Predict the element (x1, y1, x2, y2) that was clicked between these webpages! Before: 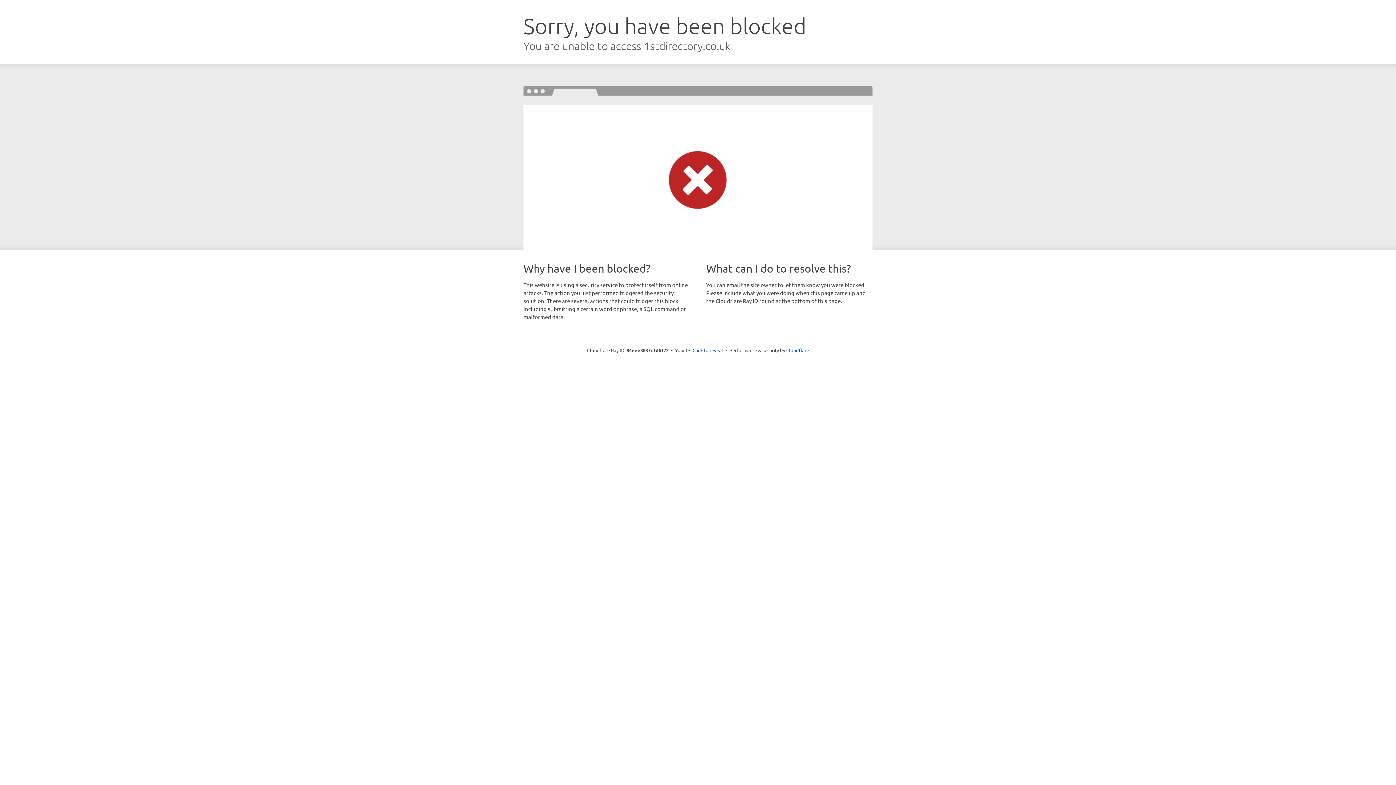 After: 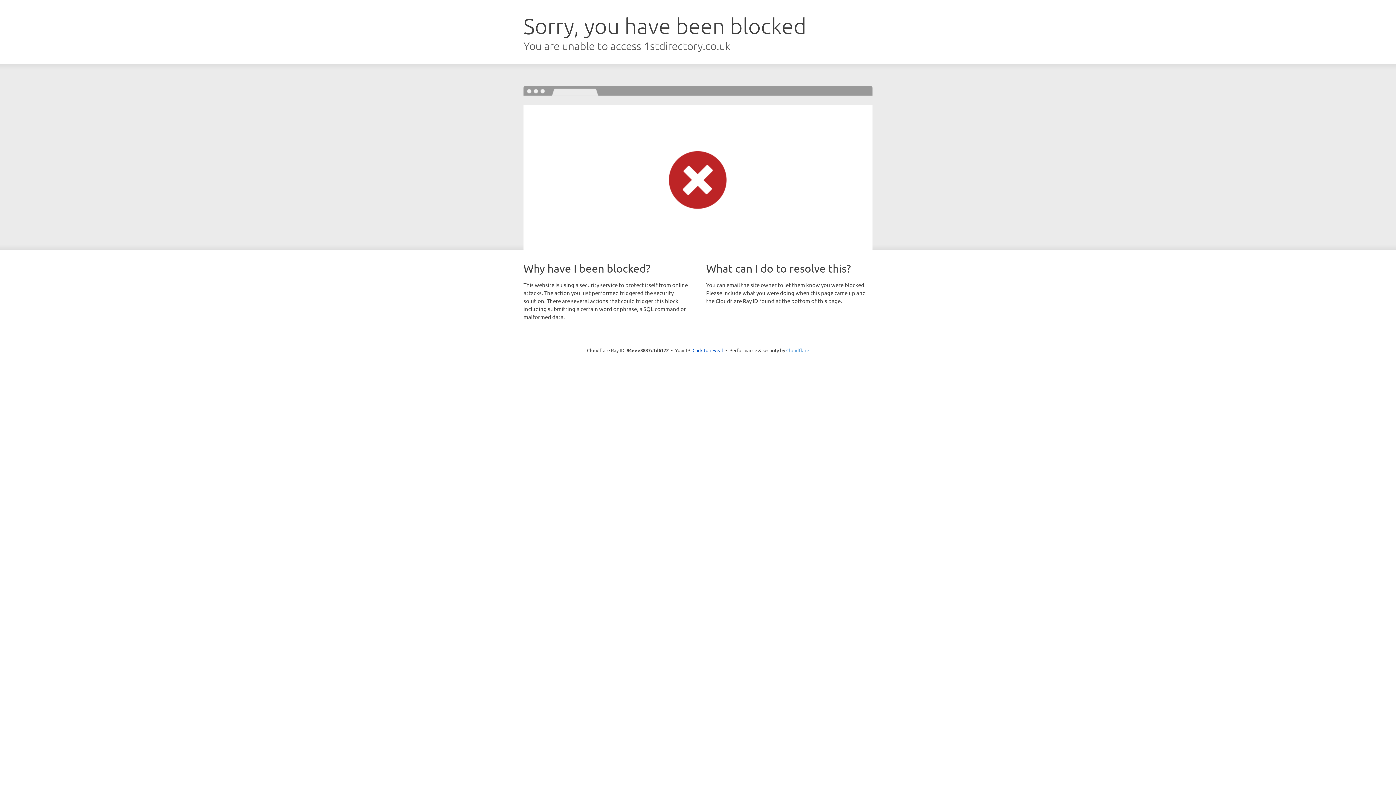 Action: bbox: (786, 347, 809, 353) label: Cloudflare